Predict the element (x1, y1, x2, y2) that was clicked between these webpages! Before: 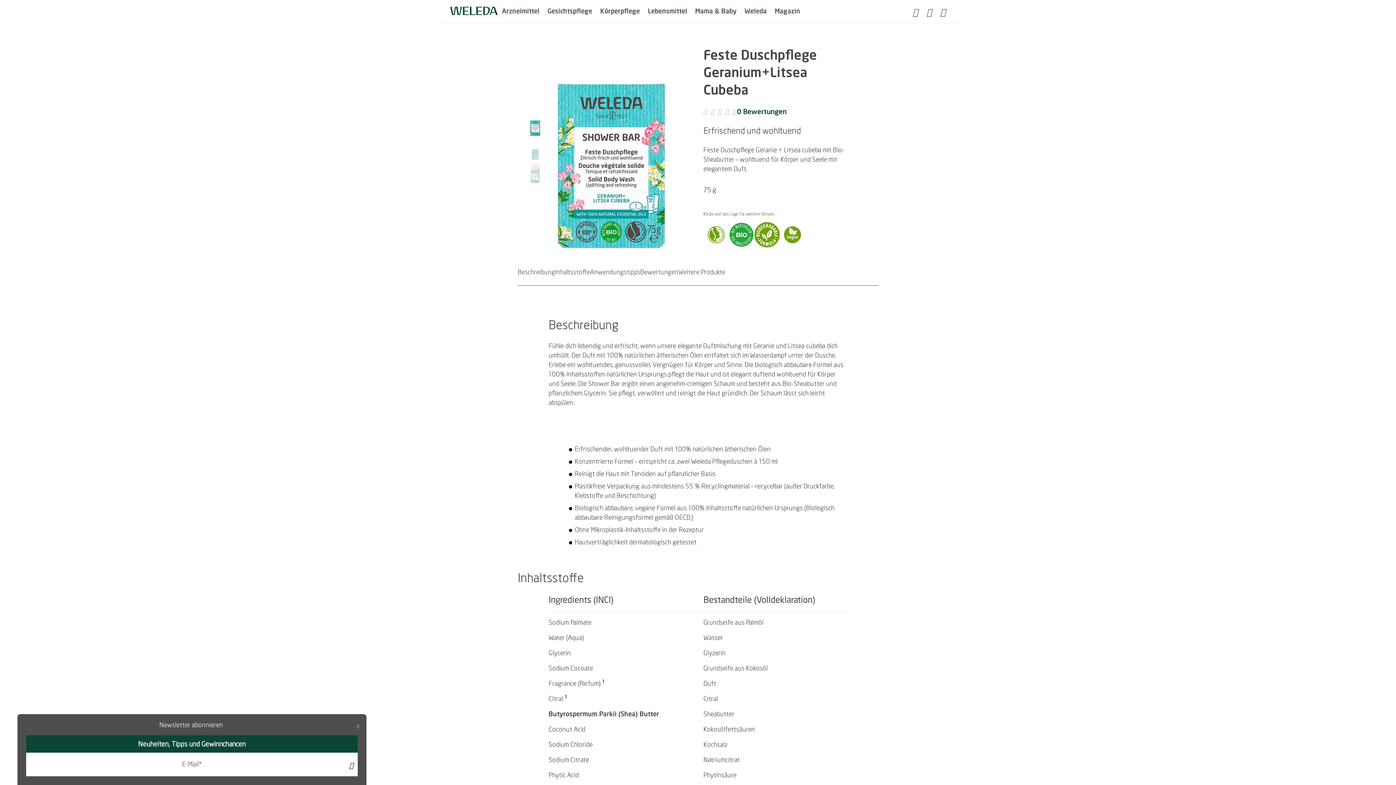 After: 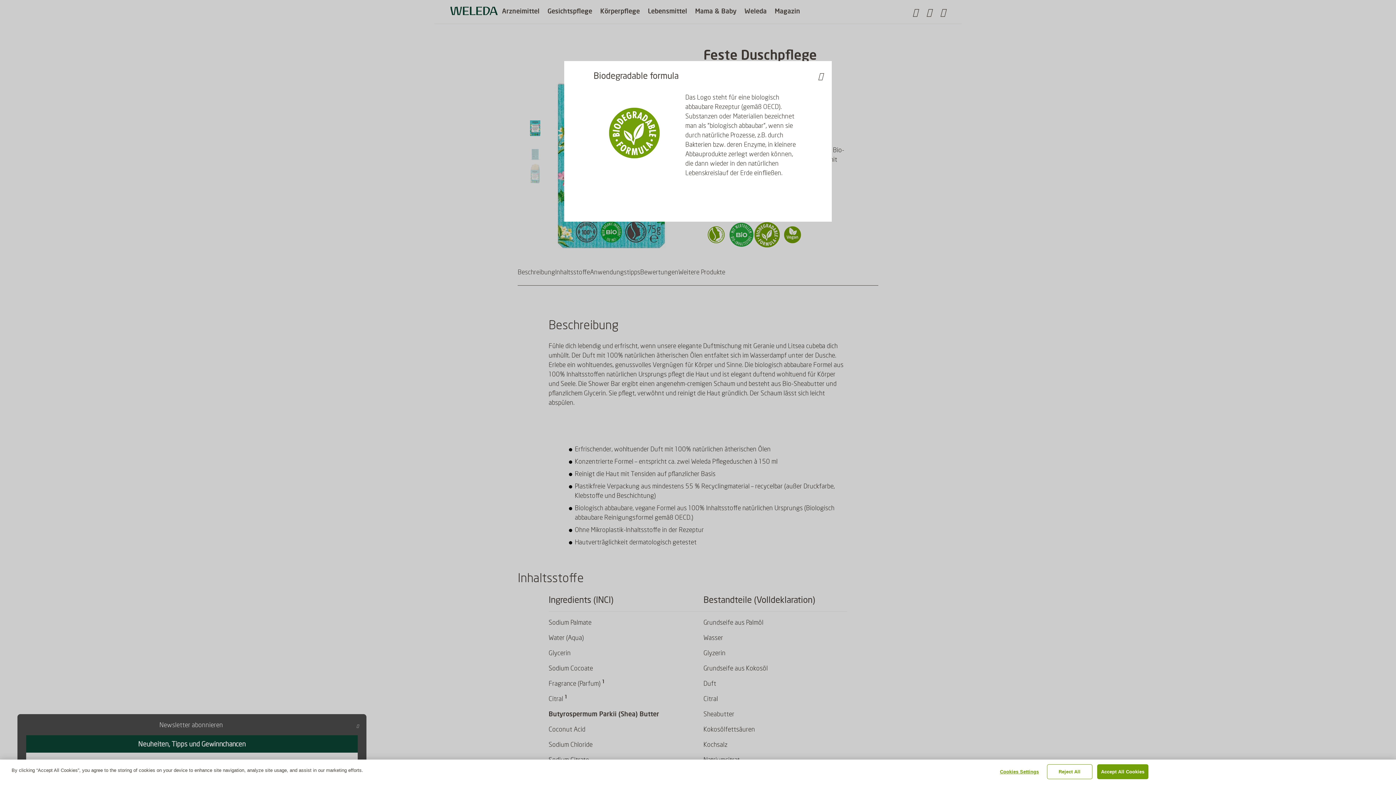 Action: bbox: (754, 240, 780, 249) label: Biodegradable formula